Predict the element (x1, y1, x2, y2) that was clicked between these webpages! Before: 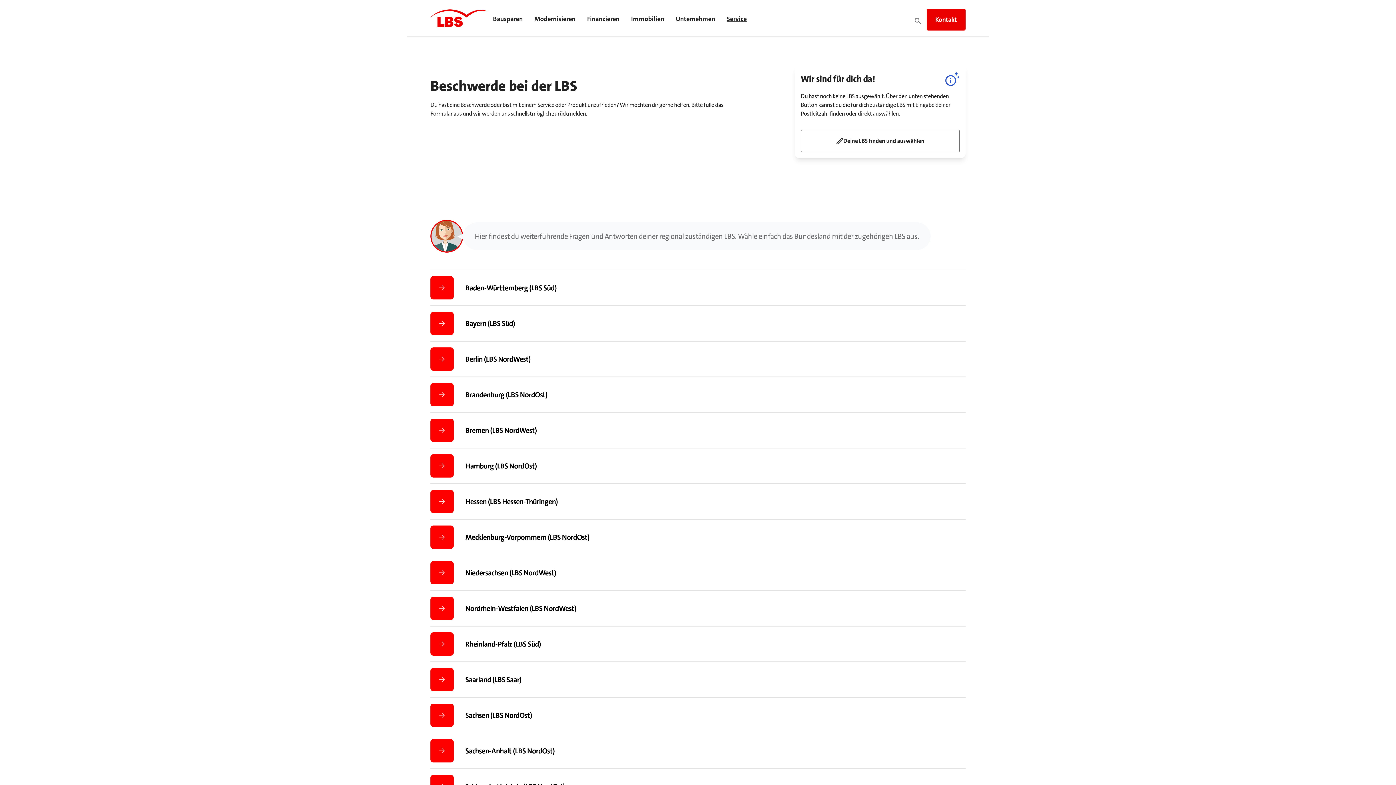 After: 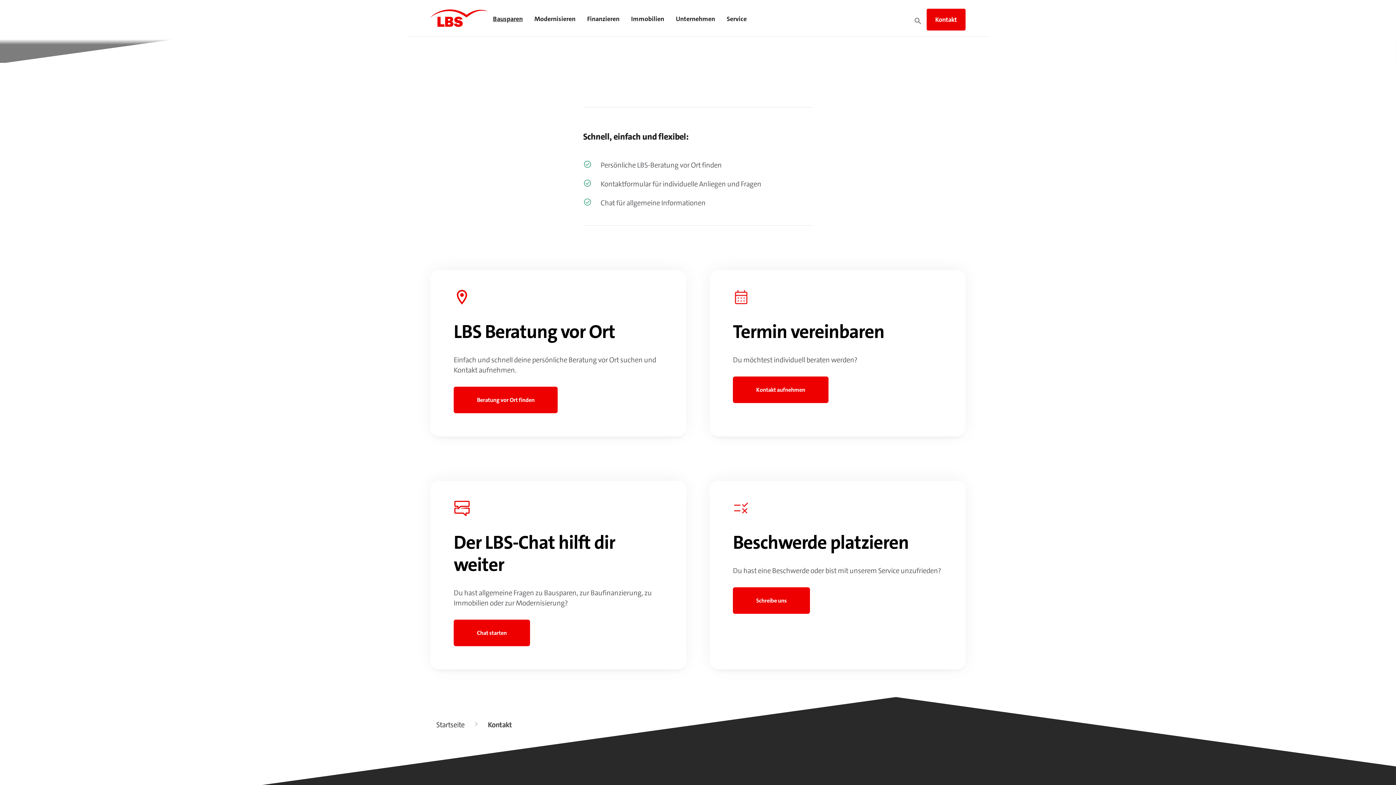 Action: bbox: (926, 8, 965, 30) label: Kontakt